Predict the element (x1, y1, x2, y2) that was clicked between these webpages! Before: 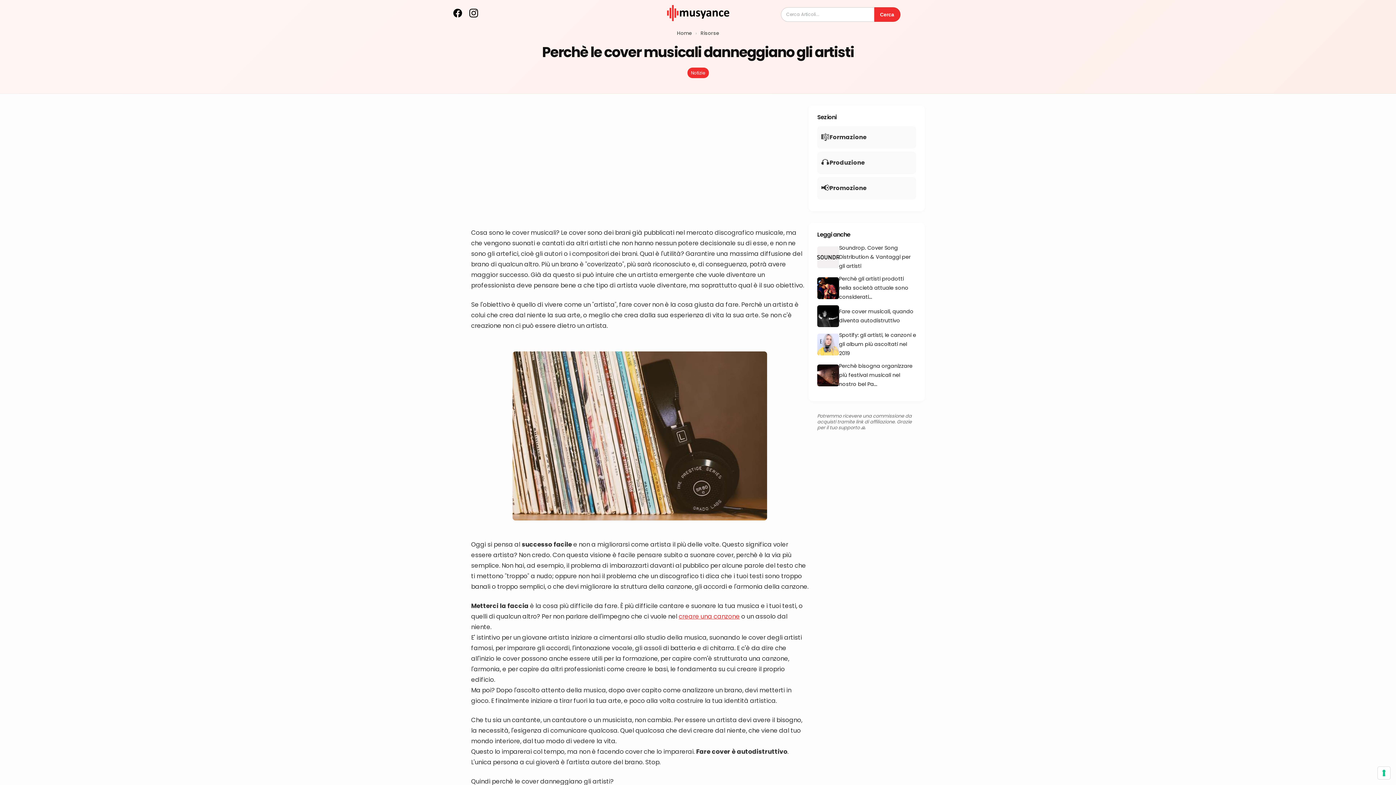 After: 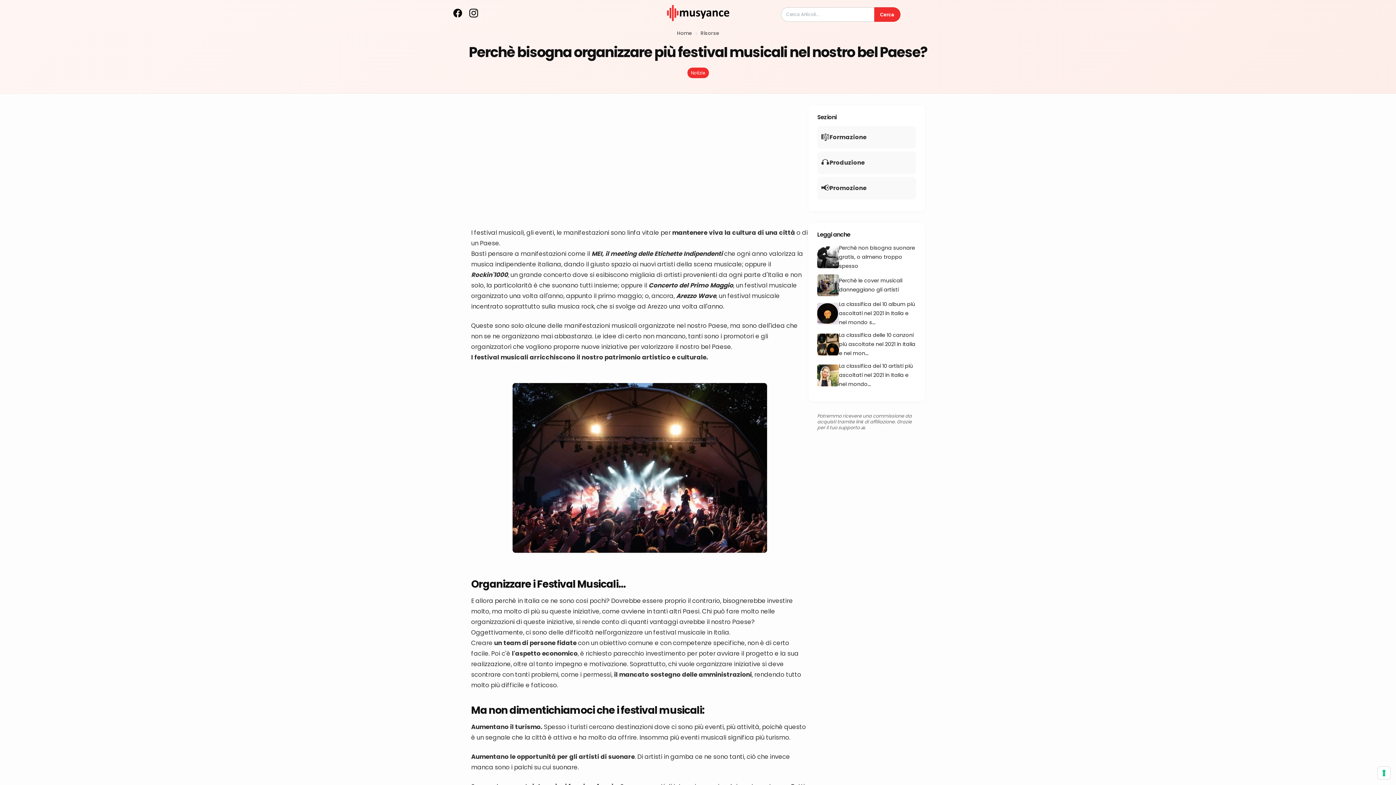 Action: bbox: (817, 361, 916, 389) label: Perchè bisogna organizzare più festivaI musicali nel nostro bel Pa...